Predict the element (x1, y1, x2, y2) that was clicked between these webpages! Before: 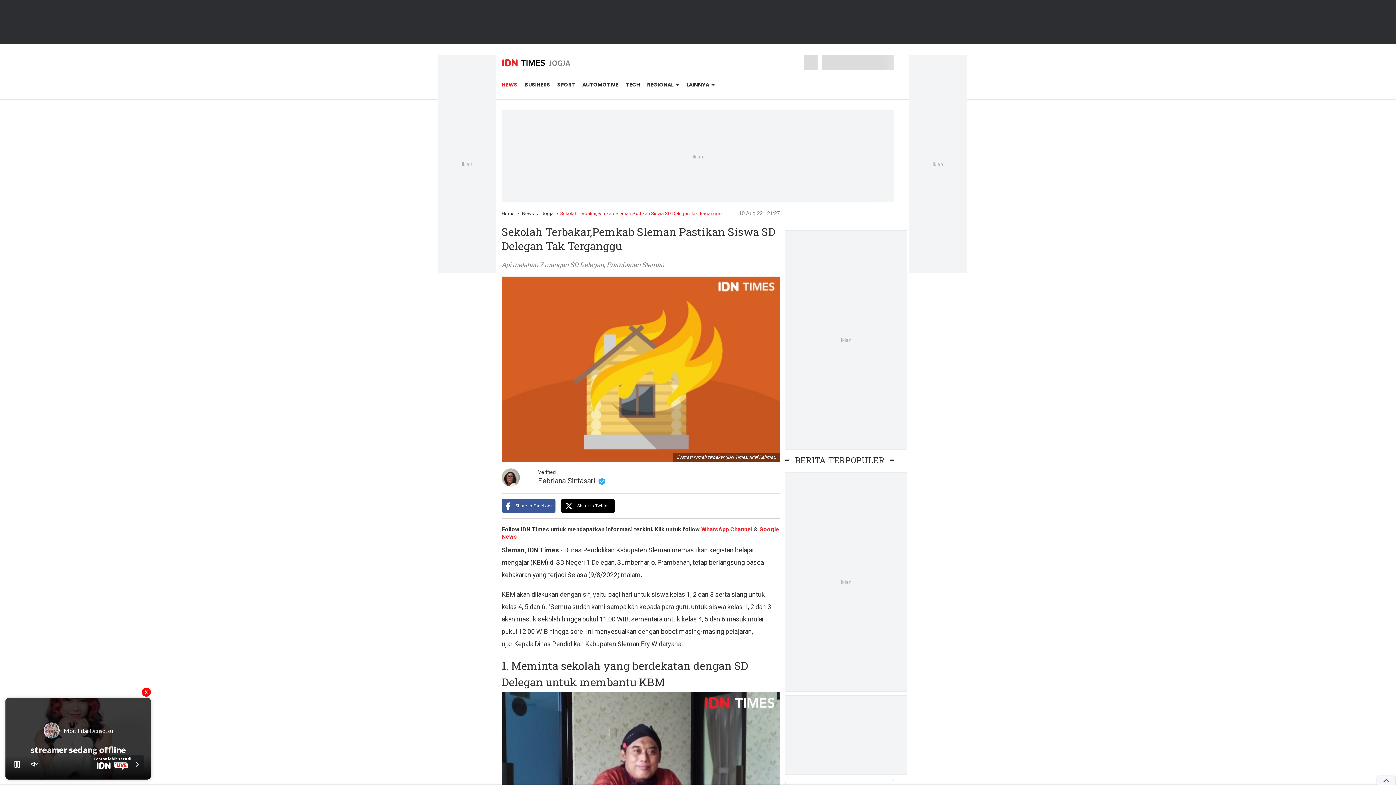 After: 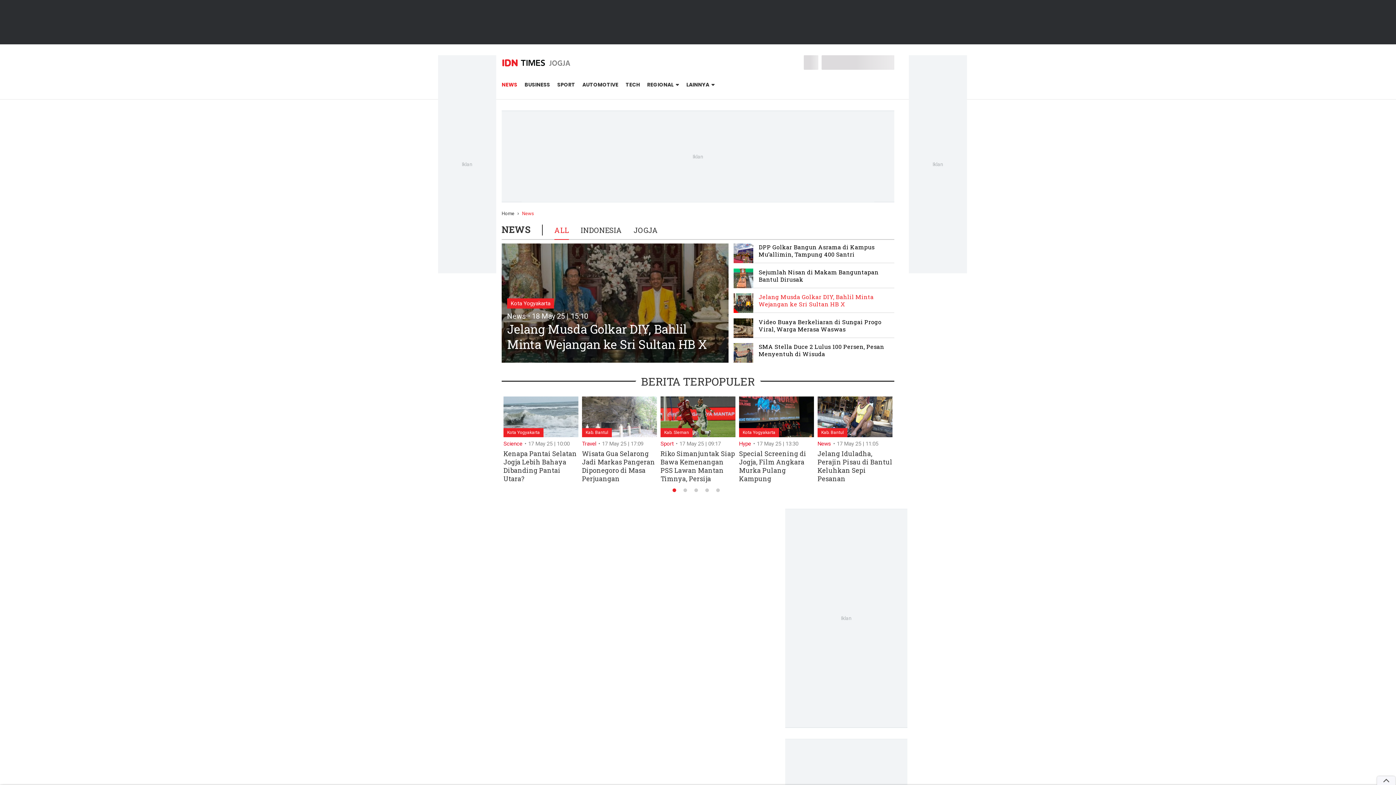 Action: bbox: (501, 81, 517, 88) label: NEWS